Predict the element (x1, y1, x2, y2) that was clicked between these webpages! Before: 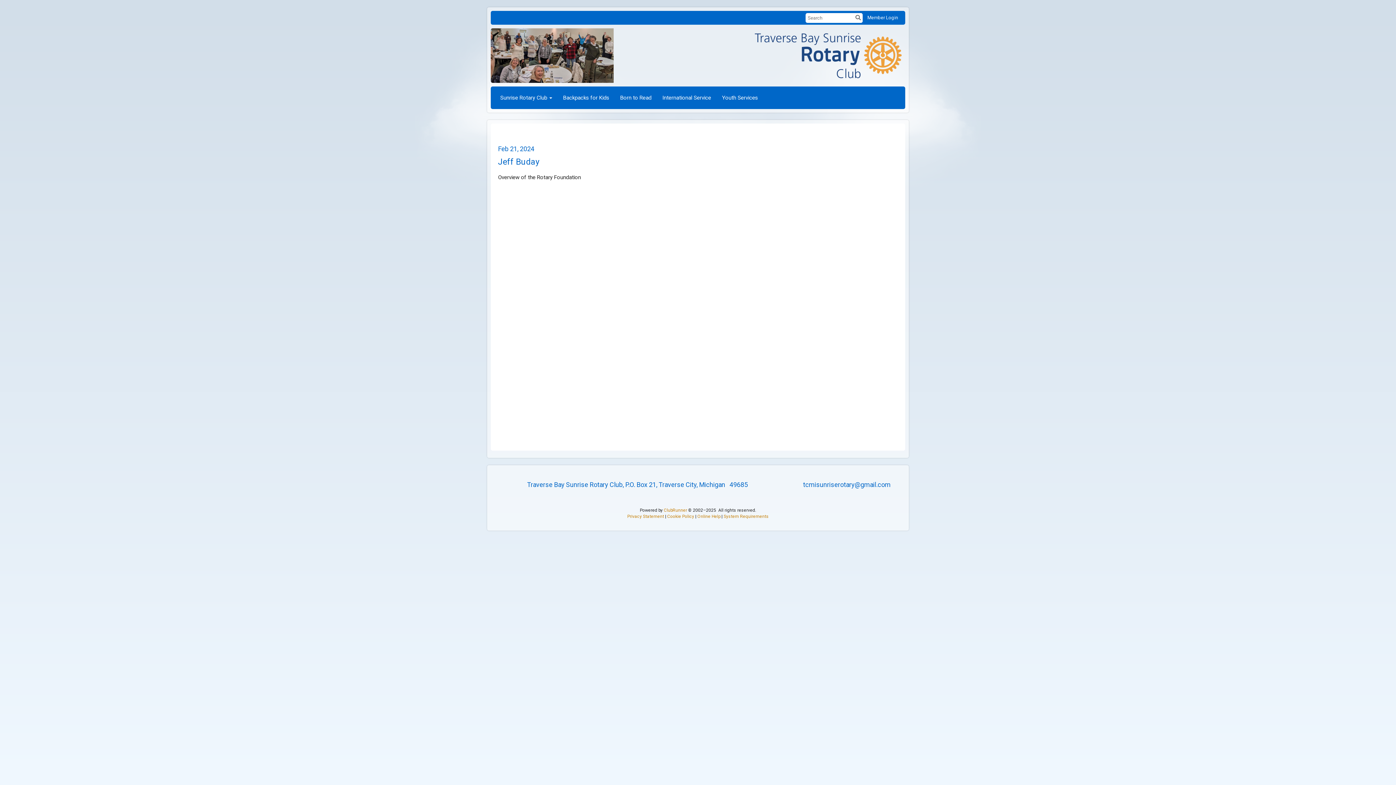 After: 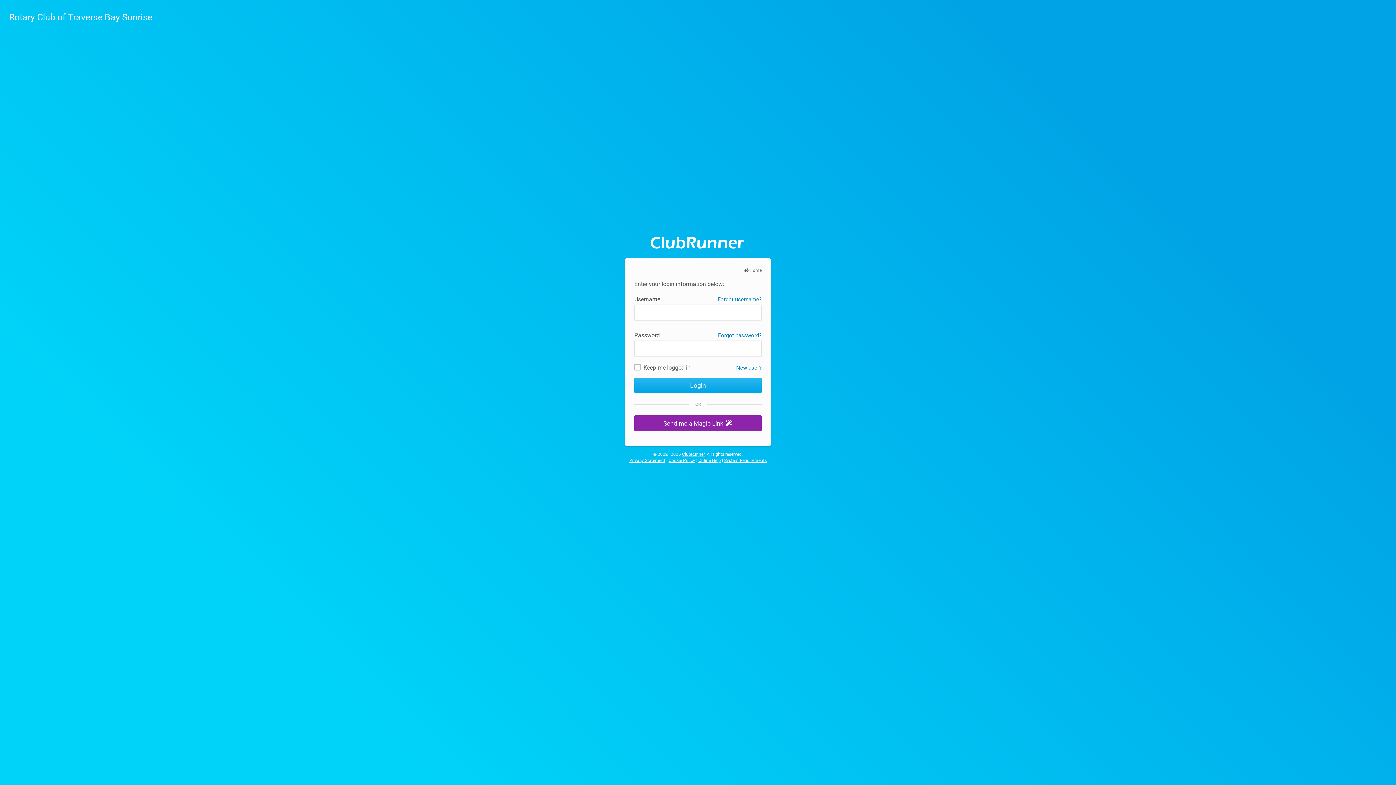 Action: label: Member Login bbox: (867, 14, 898, 20)